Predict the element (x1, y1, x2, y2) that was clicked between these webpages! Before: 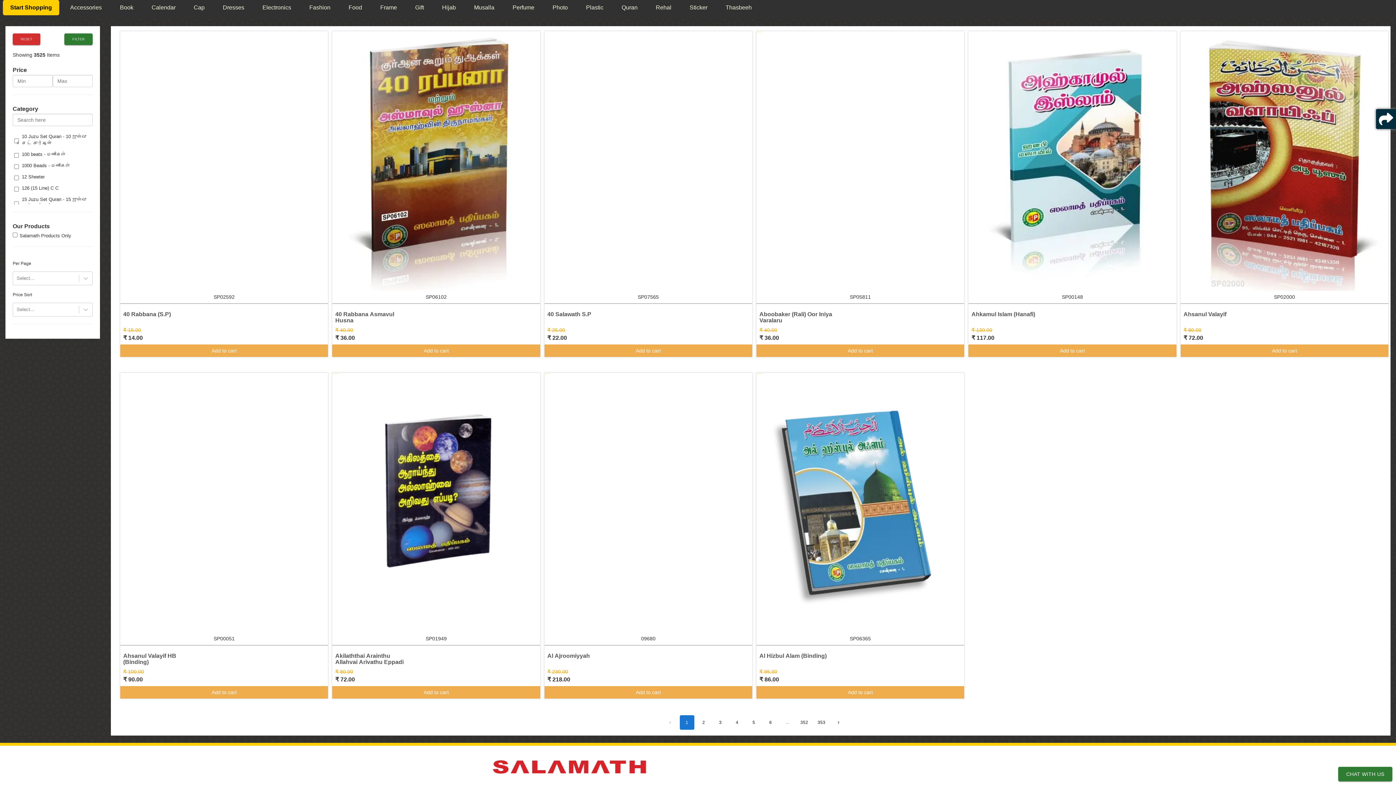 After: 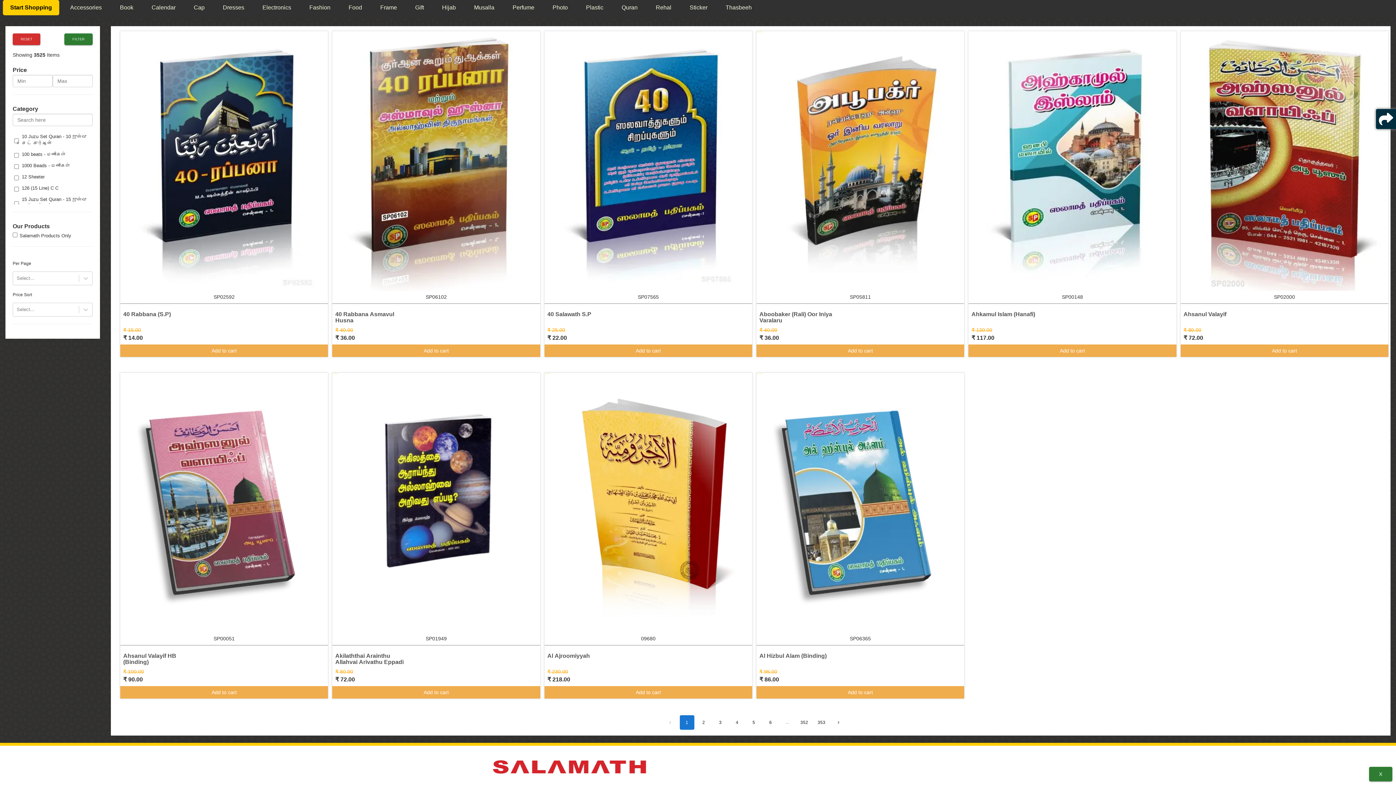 Action: label: CHAT WITH US bbox: (1338, 767, 1392, 781)